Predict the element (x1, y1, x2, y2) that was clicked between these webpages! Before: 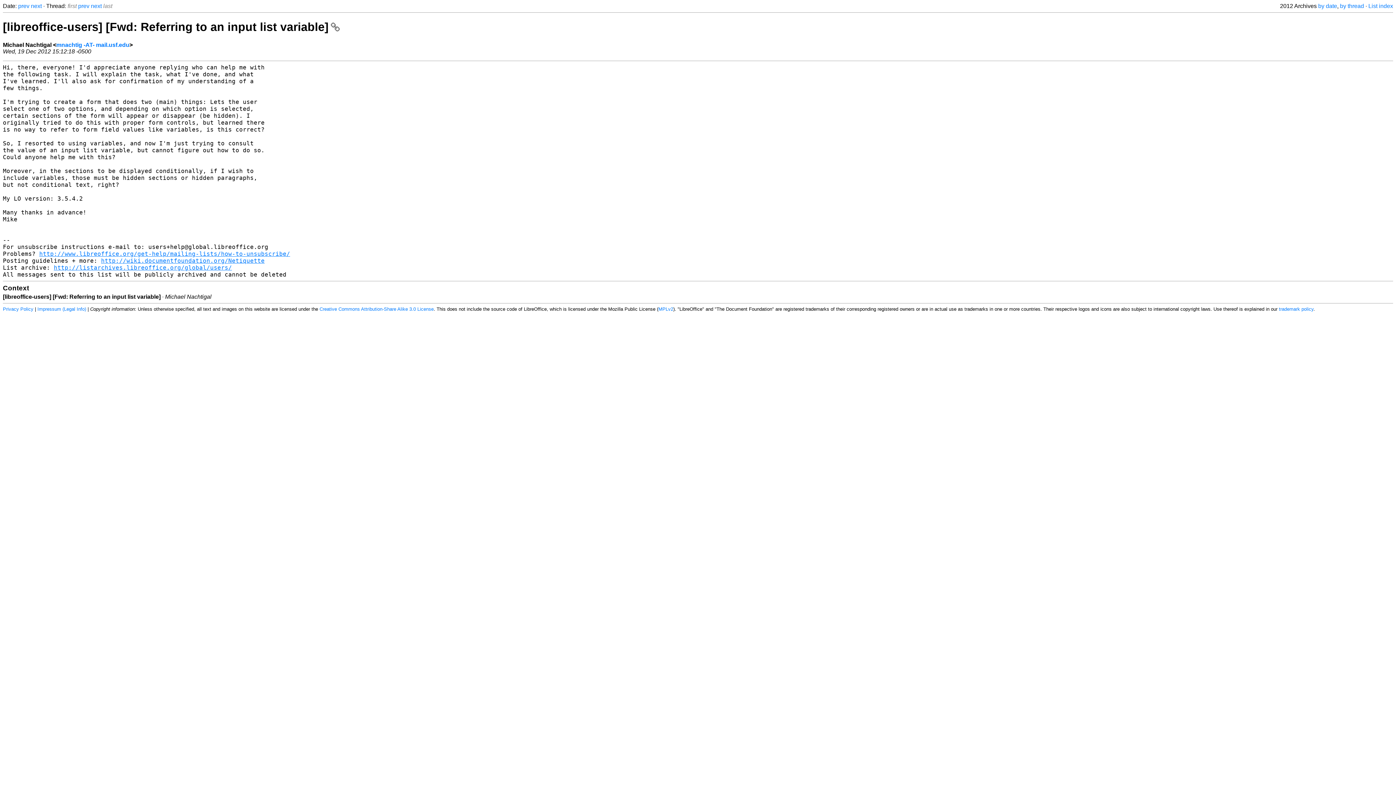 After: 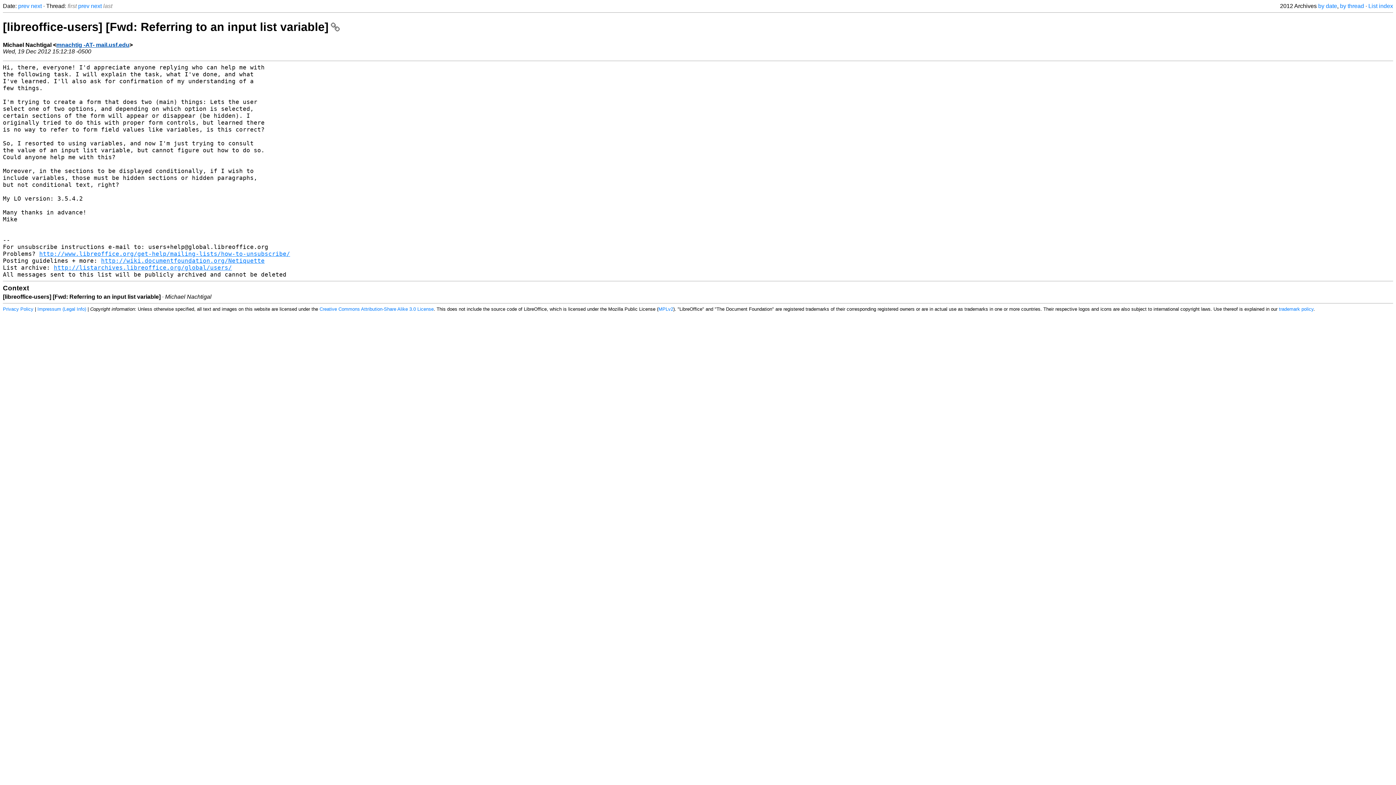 Action: bbox: (56, 41, 129, 47) label: mnachtig -AT- mail.usf.edu